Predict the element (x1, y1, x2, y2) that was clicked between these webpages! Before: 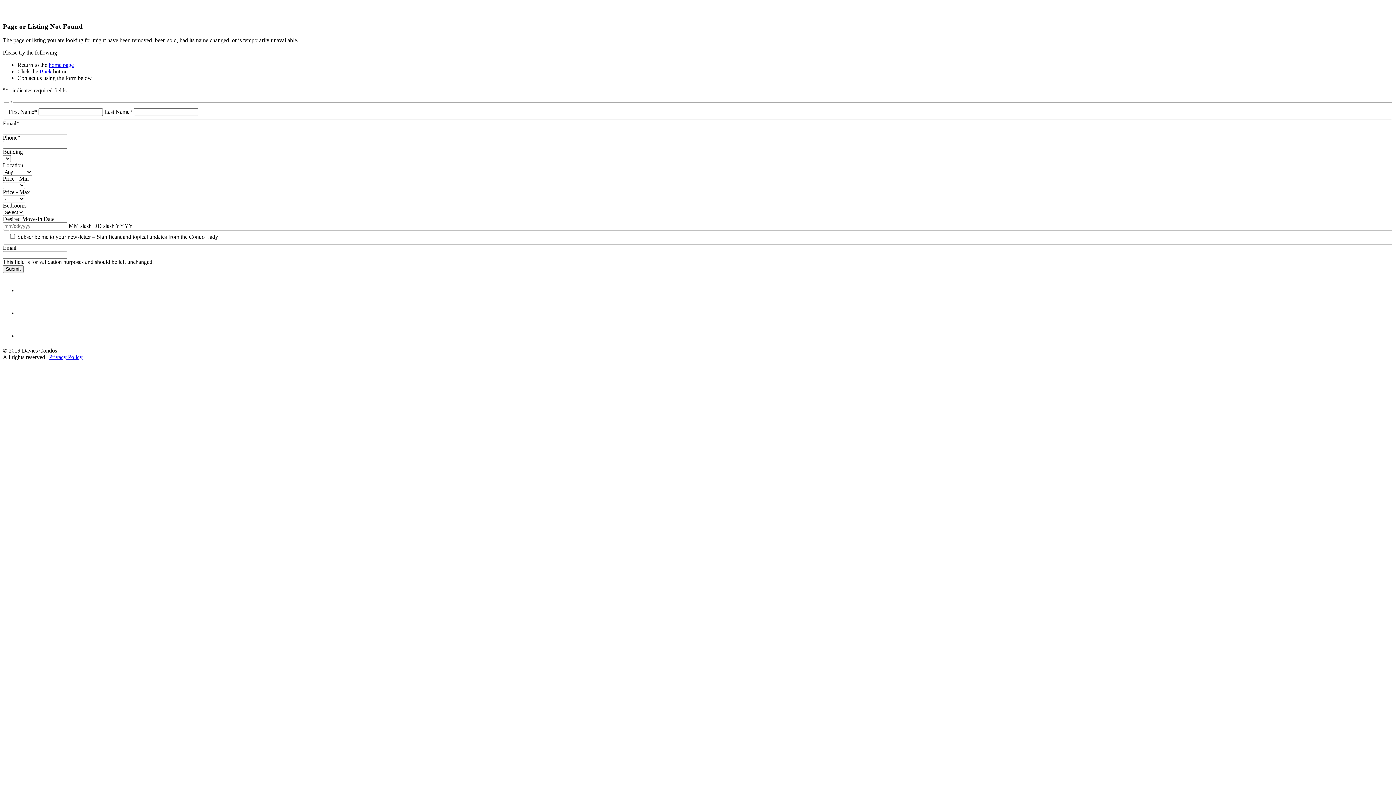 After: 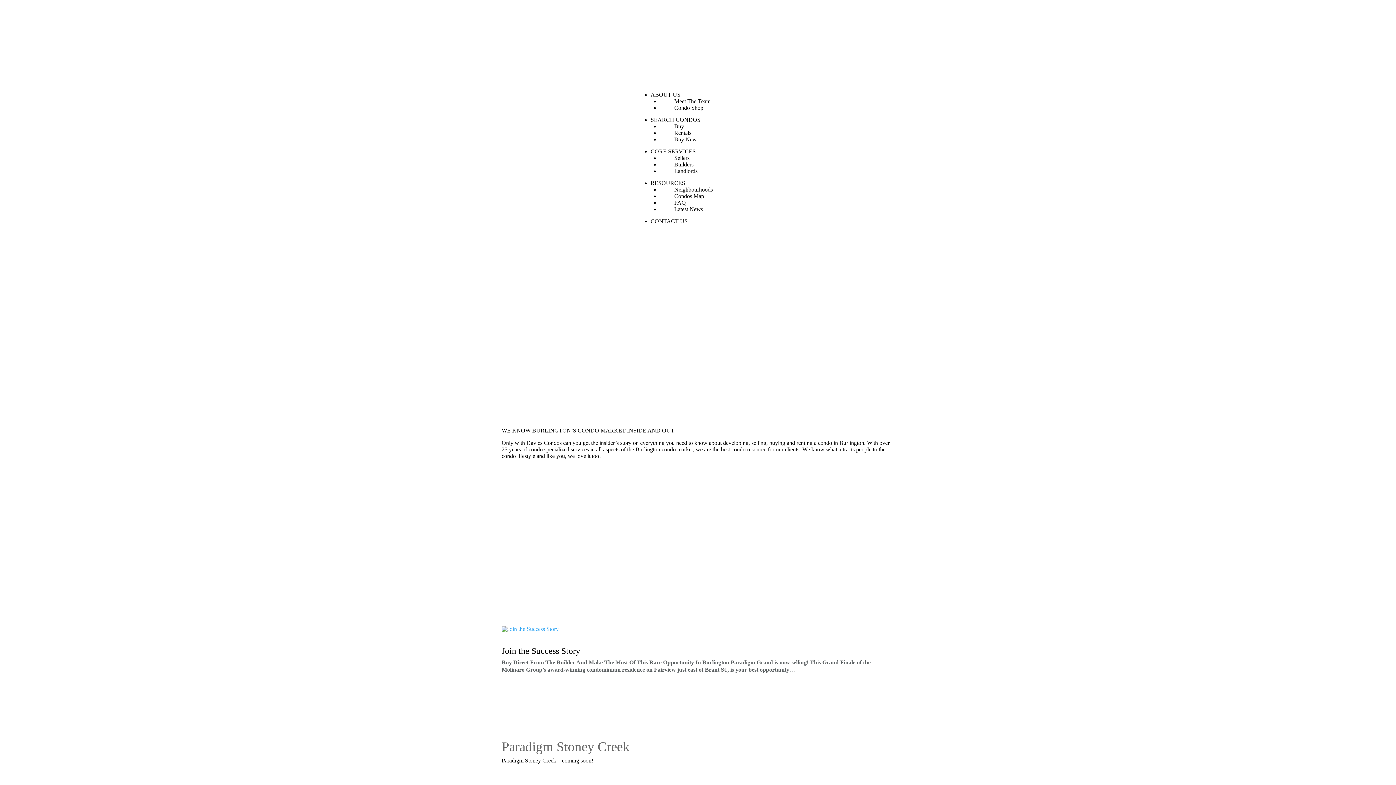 Action: bbox: (48, 61, 73, 68) label: home page